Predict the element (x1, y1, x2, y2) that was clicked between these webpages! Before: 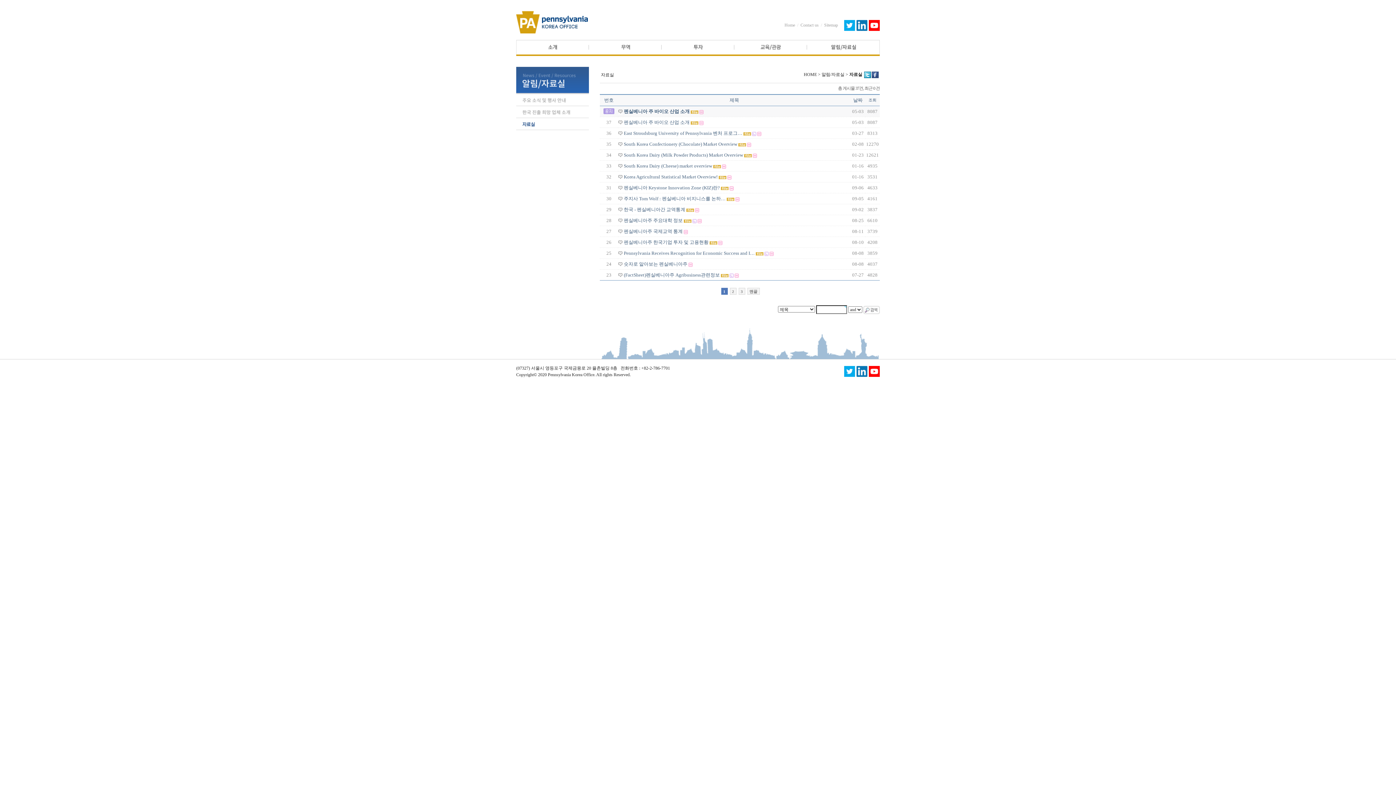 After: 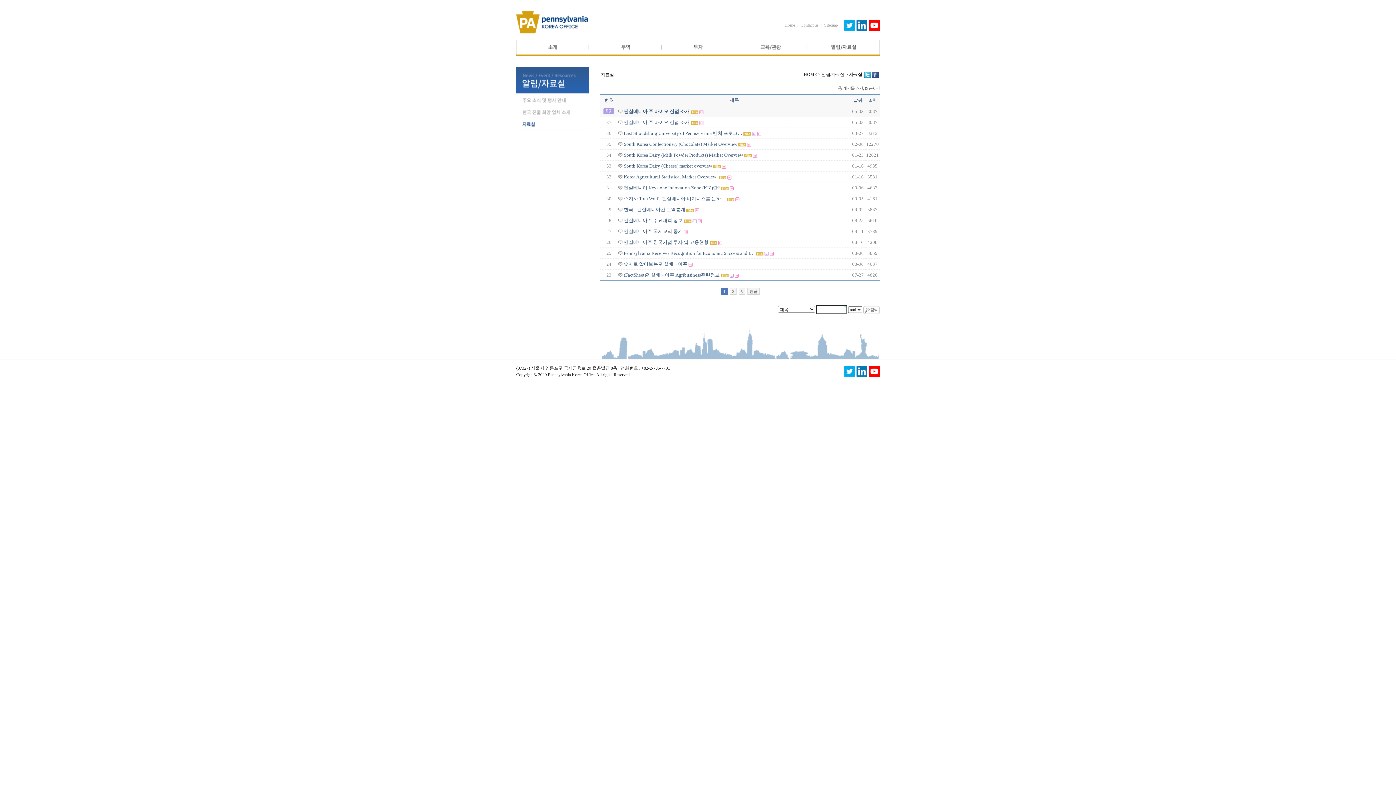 Action: bbox: (872, 72, 878, 77)